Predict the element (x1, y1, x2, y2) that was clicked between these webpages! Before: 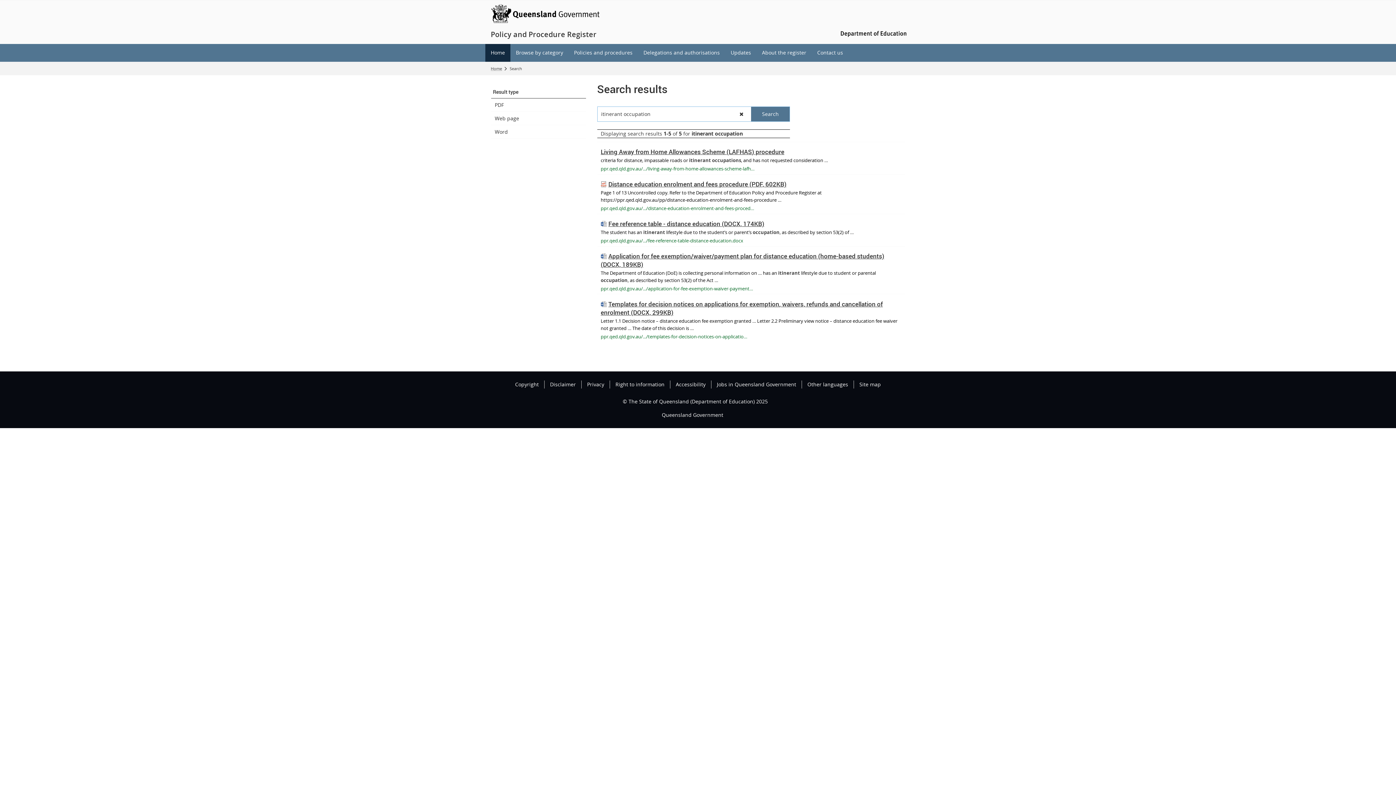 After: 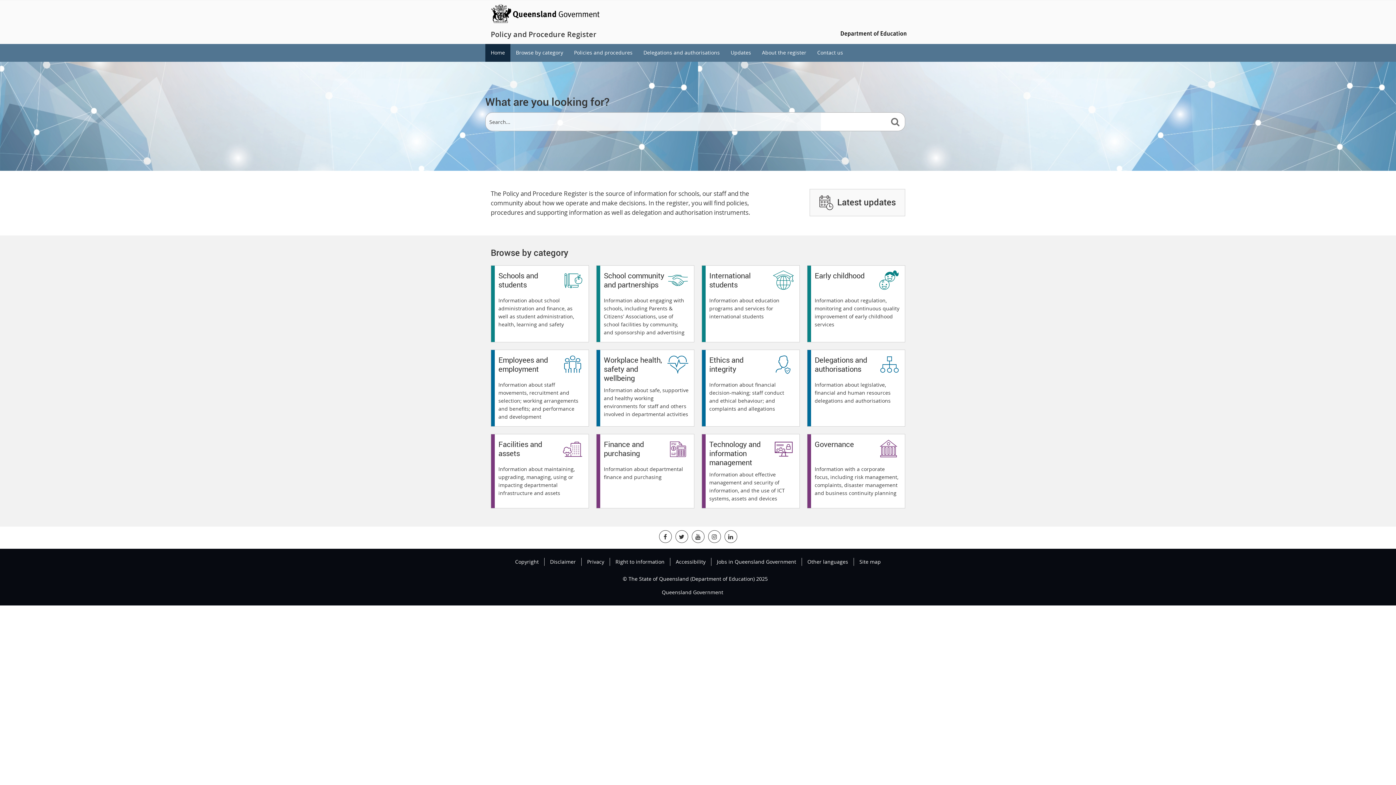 Action: label: Policy and Procedure Register bbox: (490, 29, 596, 41)